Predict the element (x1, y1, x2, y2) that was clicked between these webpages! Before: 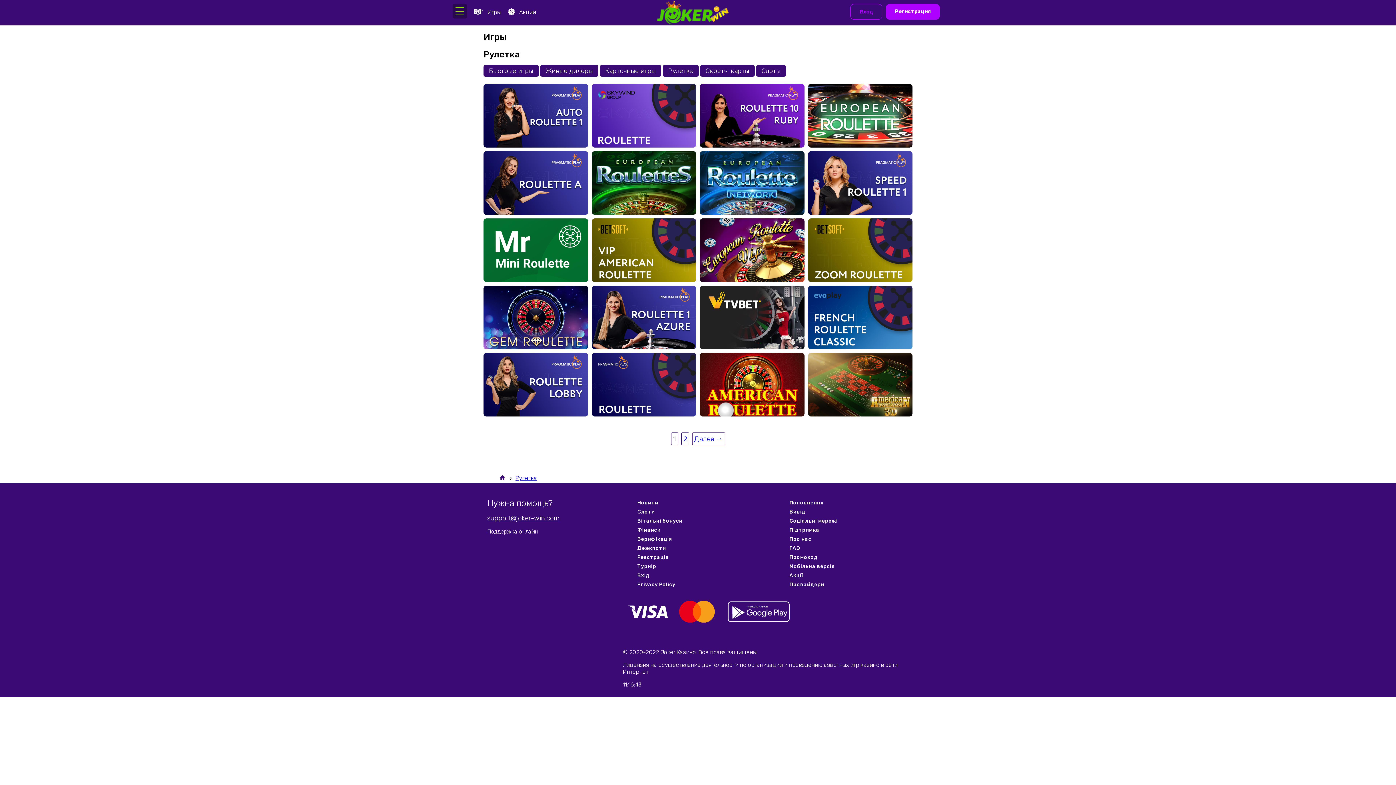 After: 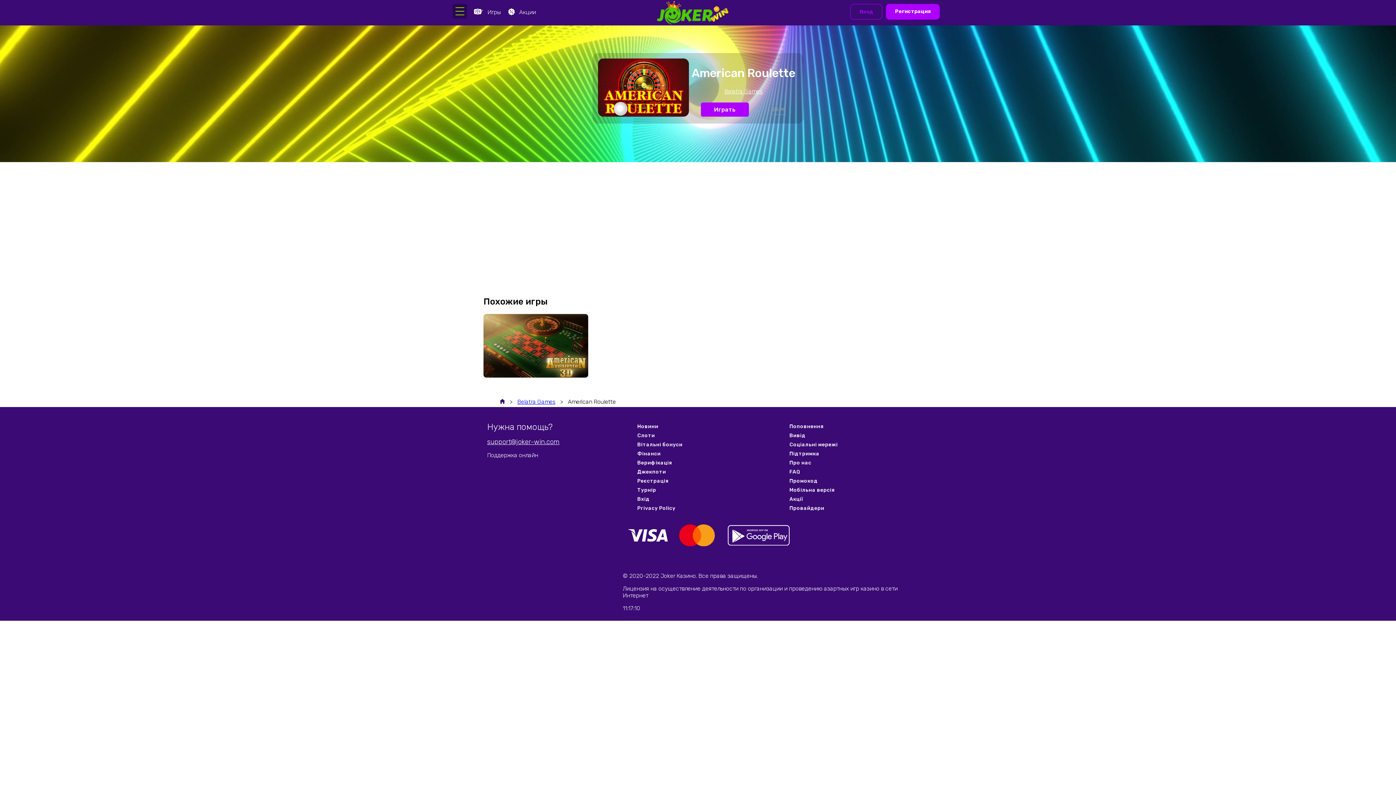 Action: label: American Roulette bbox: (700, 358, 804, 375)